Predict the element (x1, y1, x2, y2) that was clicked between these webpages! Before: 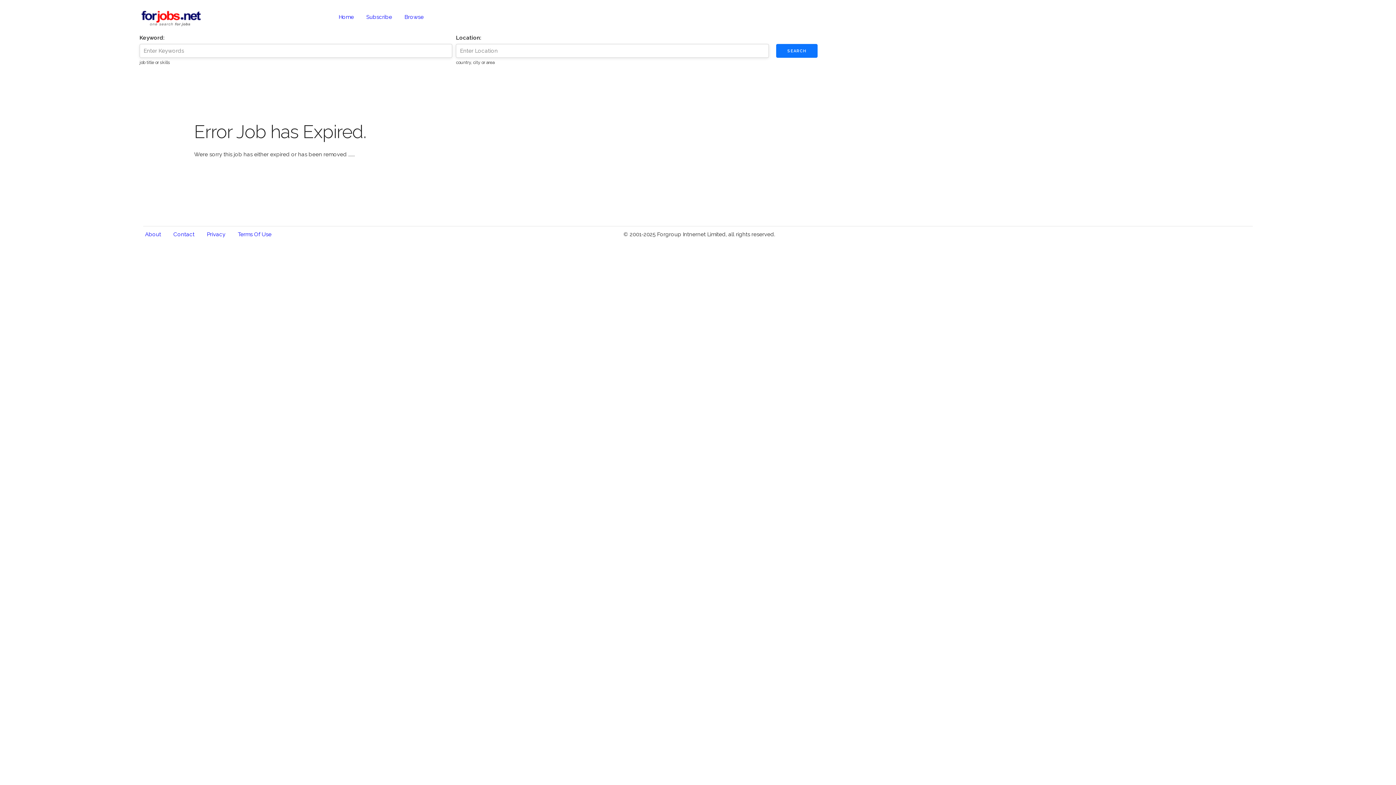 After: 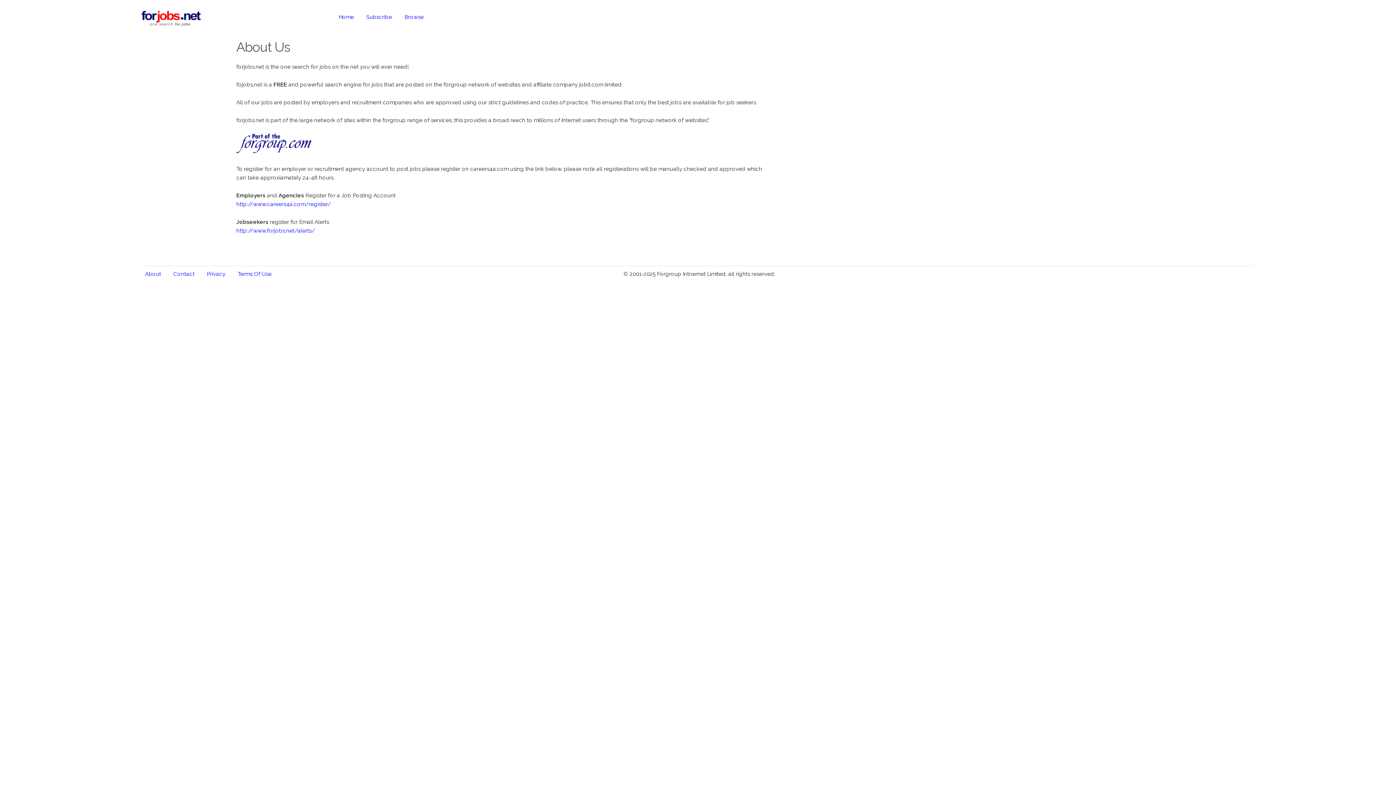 Action: label: About bbox: (145, 231, 161, 237)